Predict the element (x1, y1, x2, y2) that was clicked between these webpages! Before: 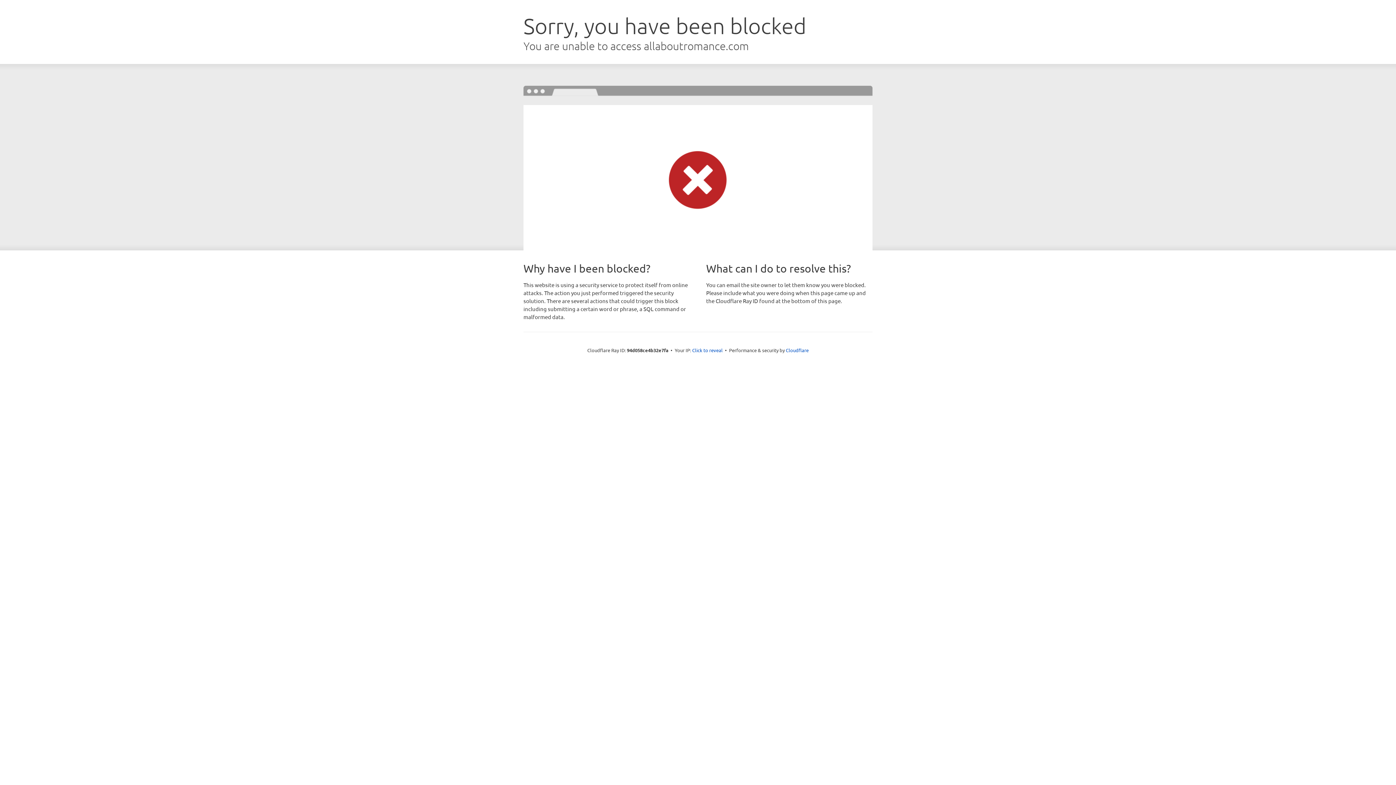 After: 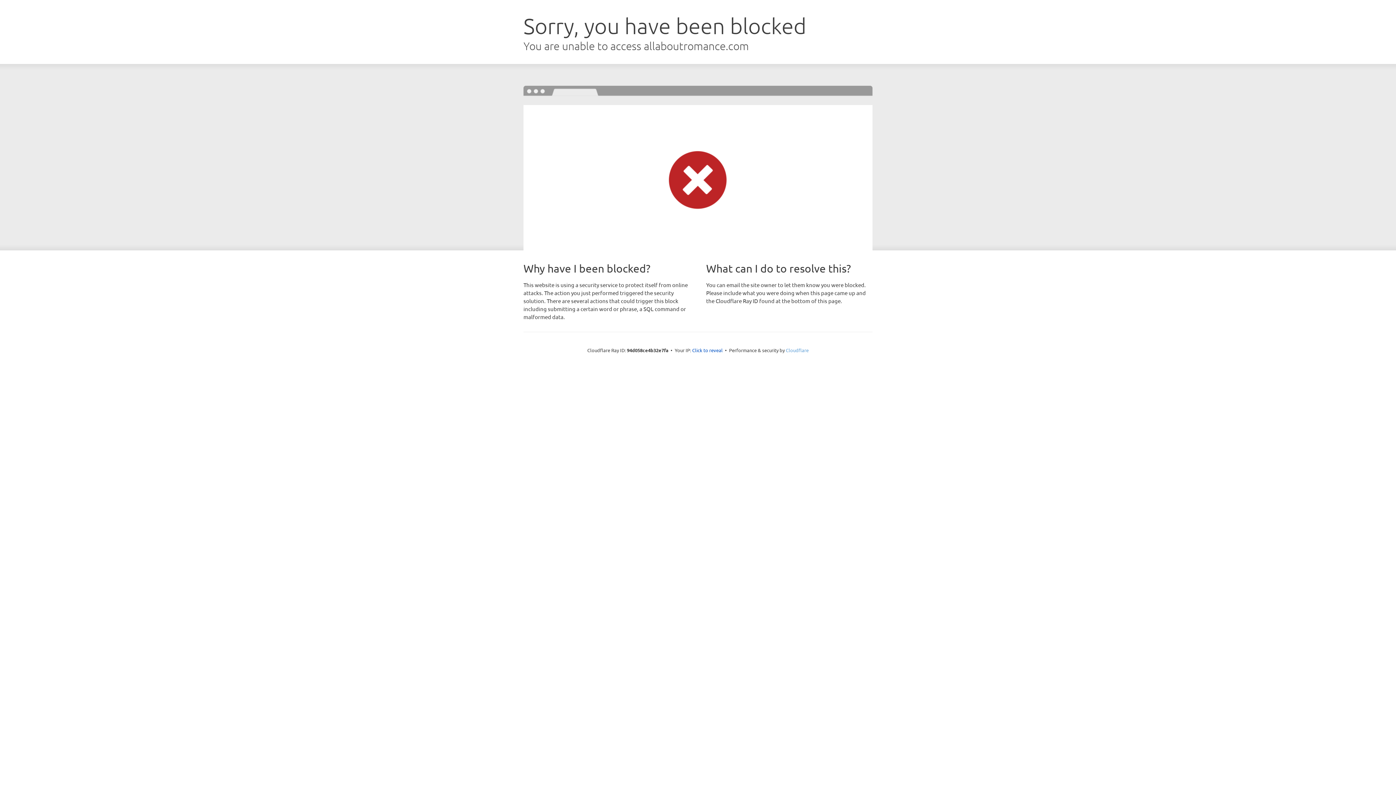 Action: bbox: (786, 347, 808, 353) label: Cloudflare